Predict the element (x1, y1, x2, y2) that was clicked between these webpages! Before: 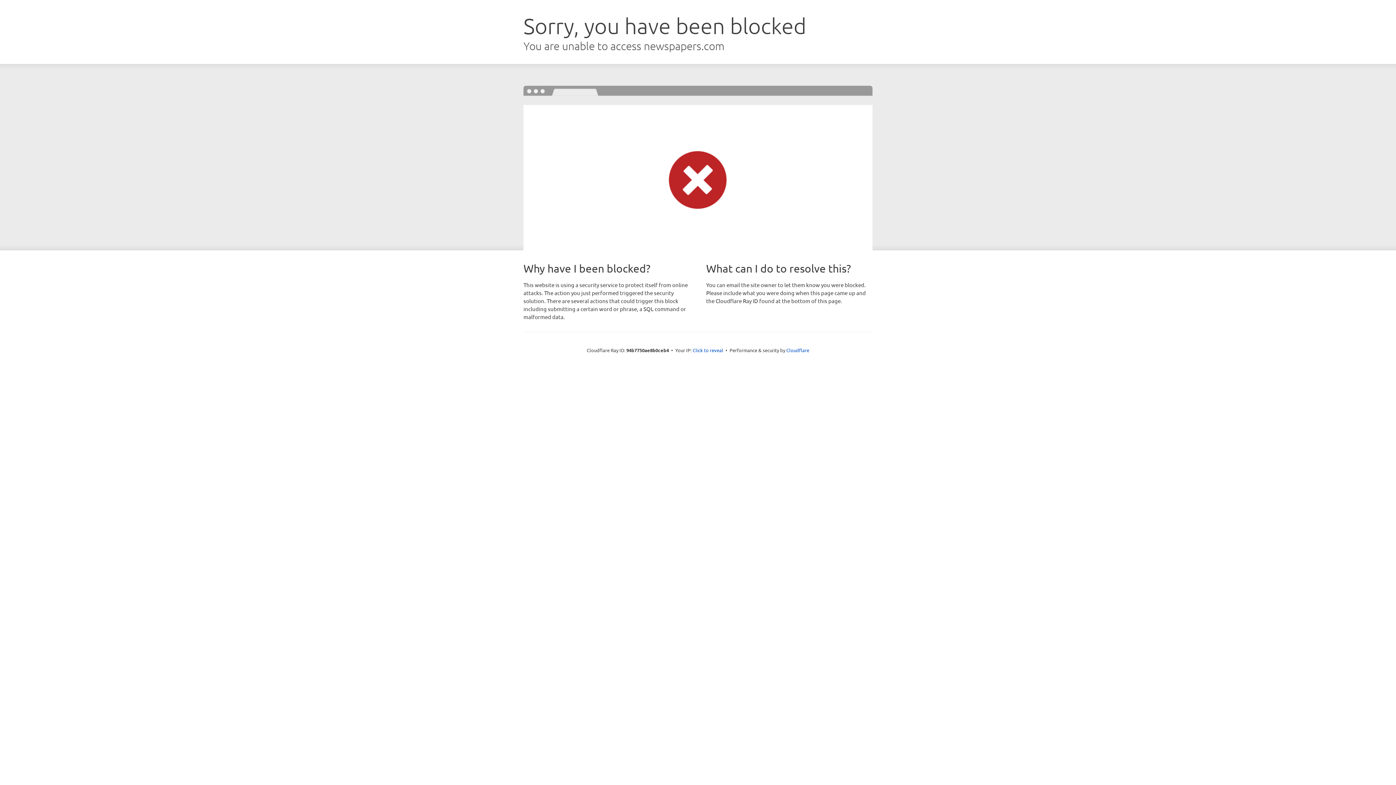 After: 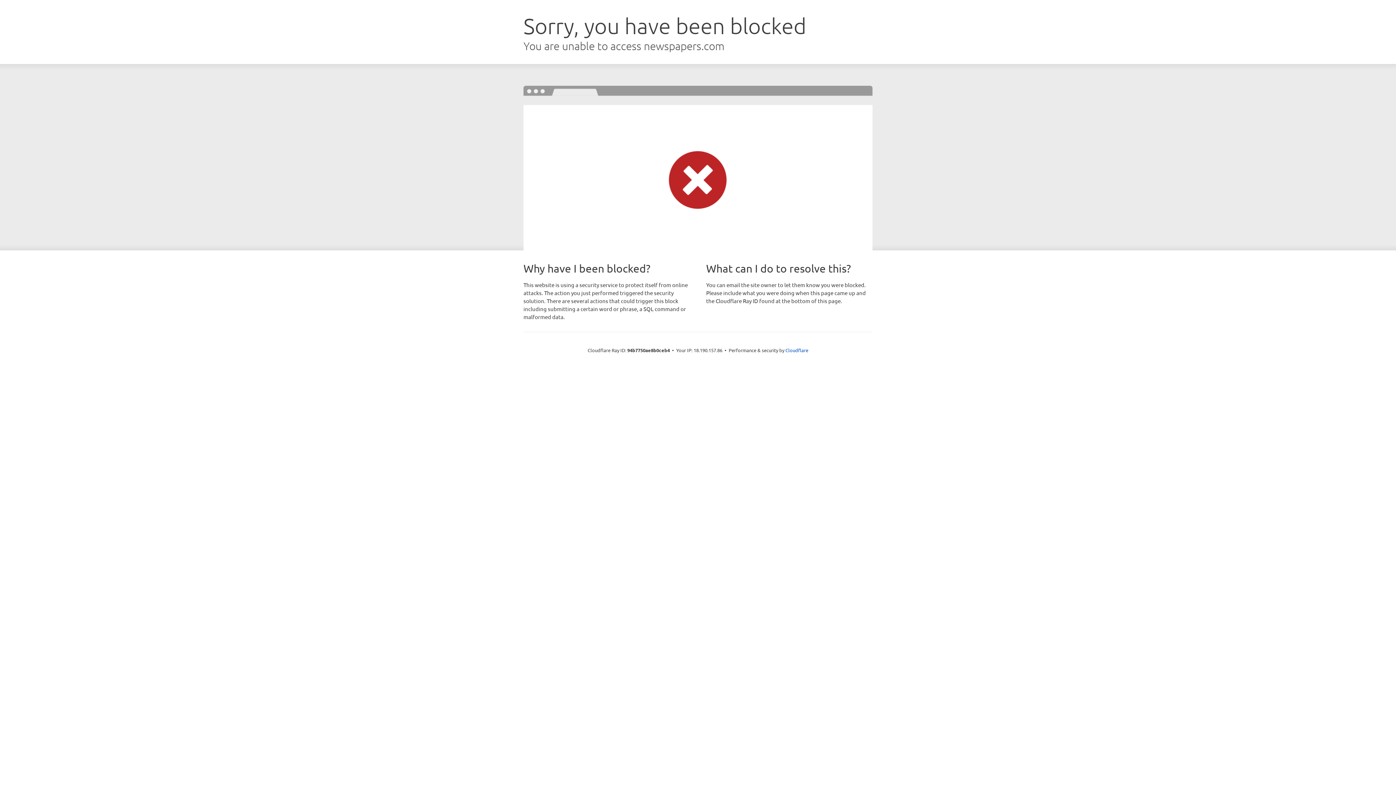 Action: bbox: (692, 346, 723, 353) label: Click to reveal